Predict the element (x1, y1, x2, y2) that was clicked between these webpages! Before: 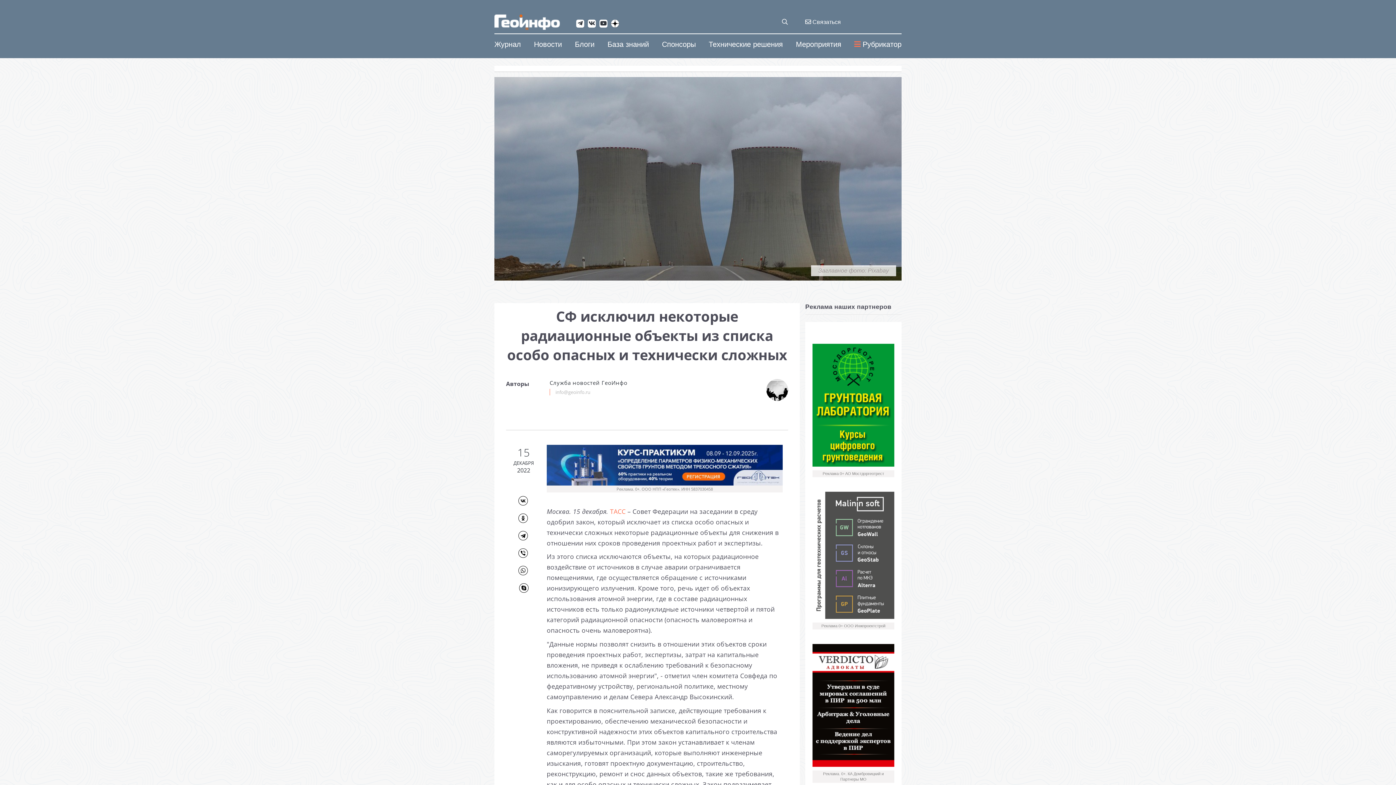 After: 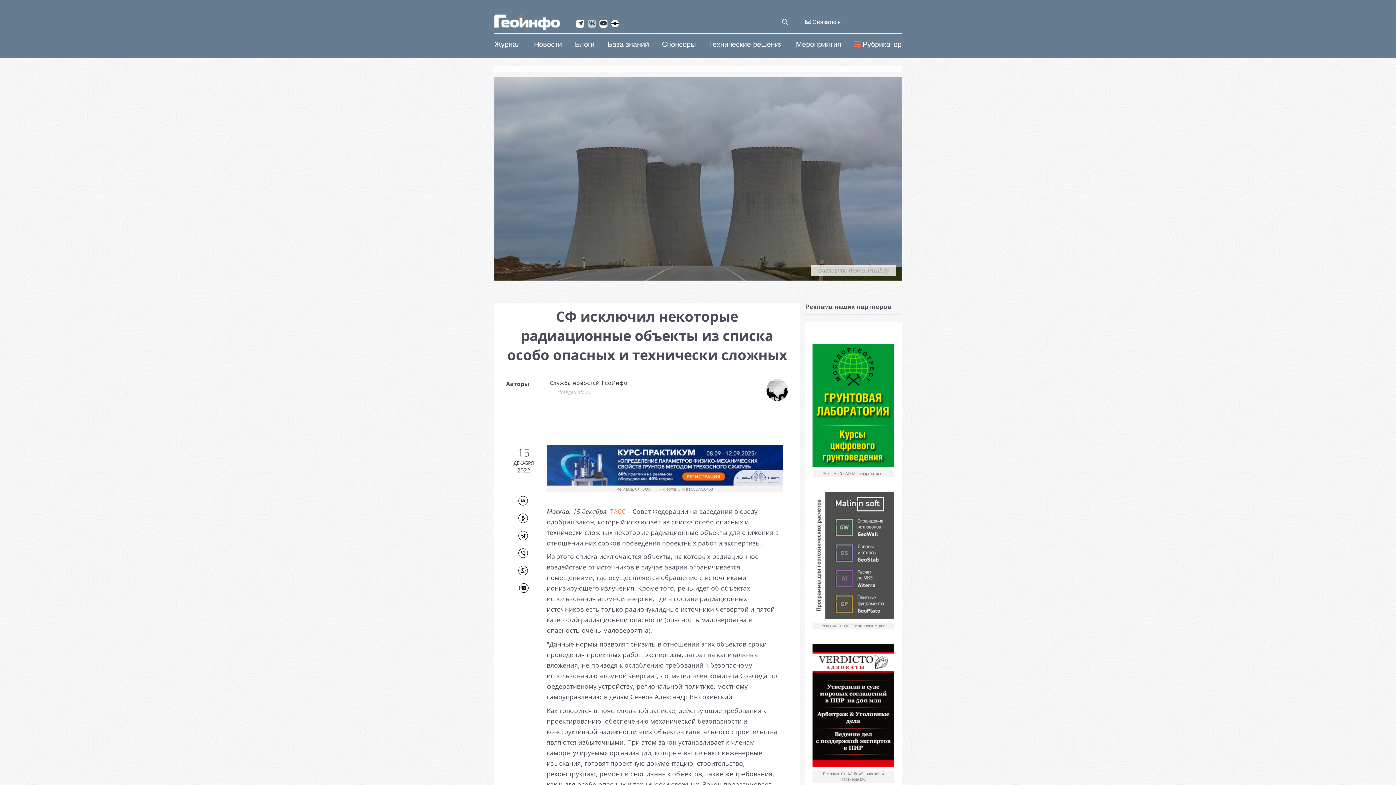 Action: bbox: (588, 19, 596, 27)